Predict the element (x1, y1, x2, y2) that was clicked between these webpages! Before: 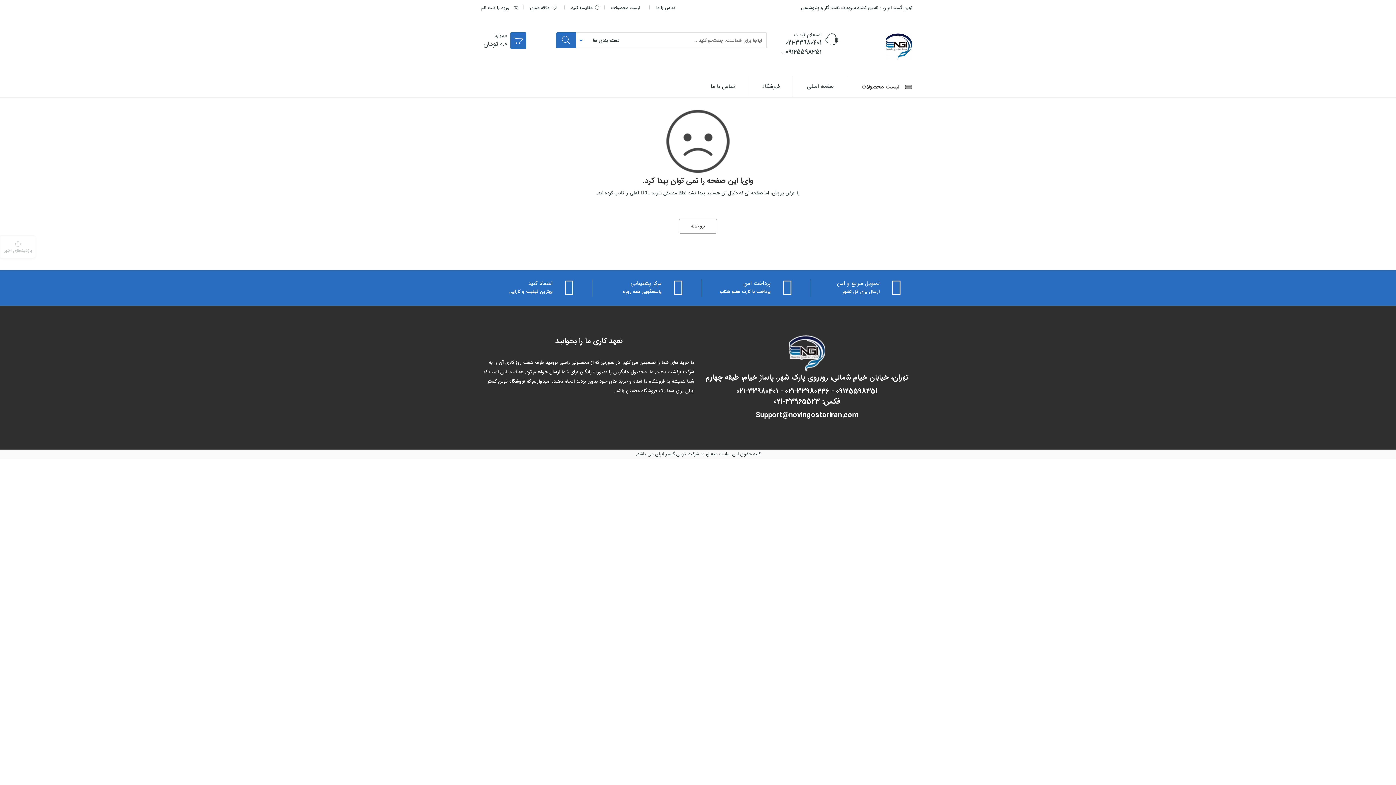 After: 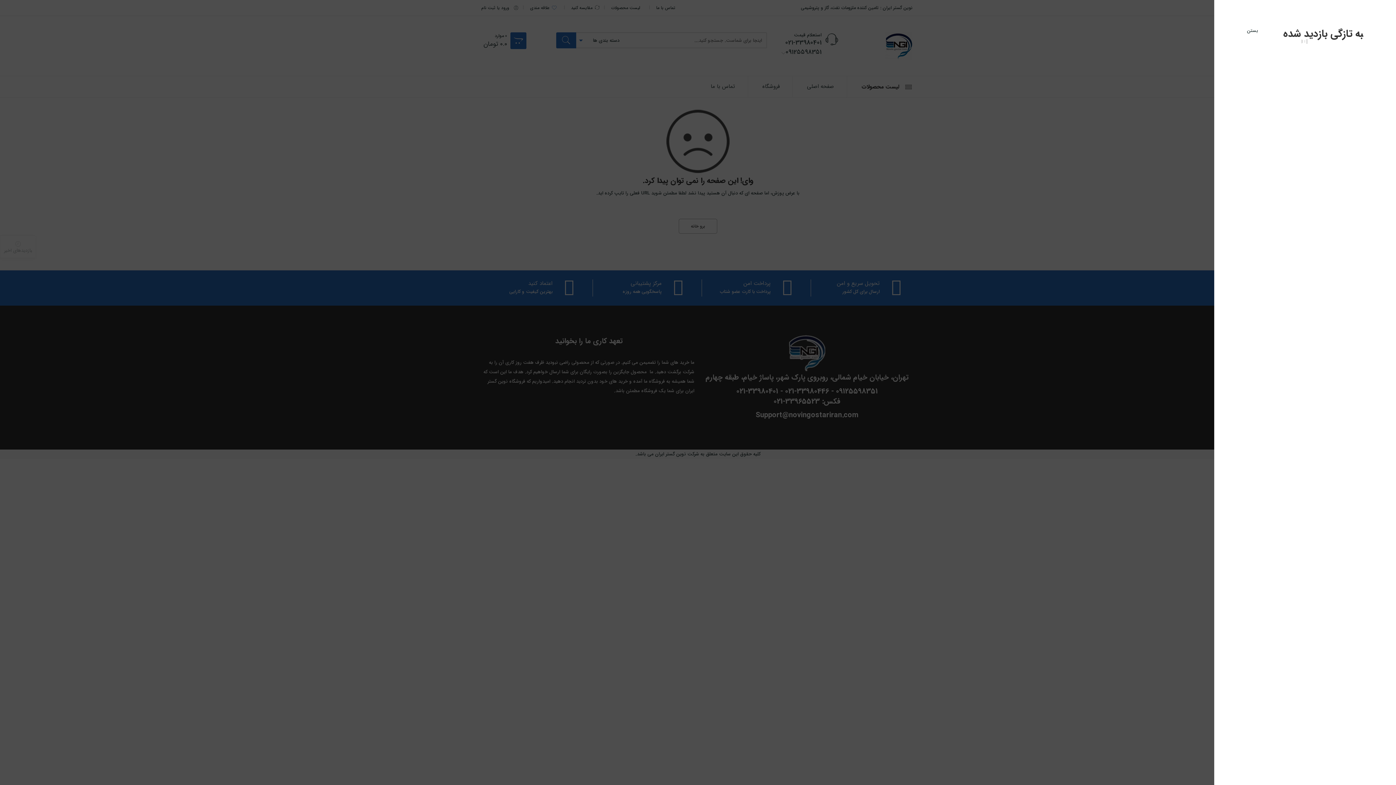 Action: label: علاقه مندی bbox: (530, 4, 557, 11)